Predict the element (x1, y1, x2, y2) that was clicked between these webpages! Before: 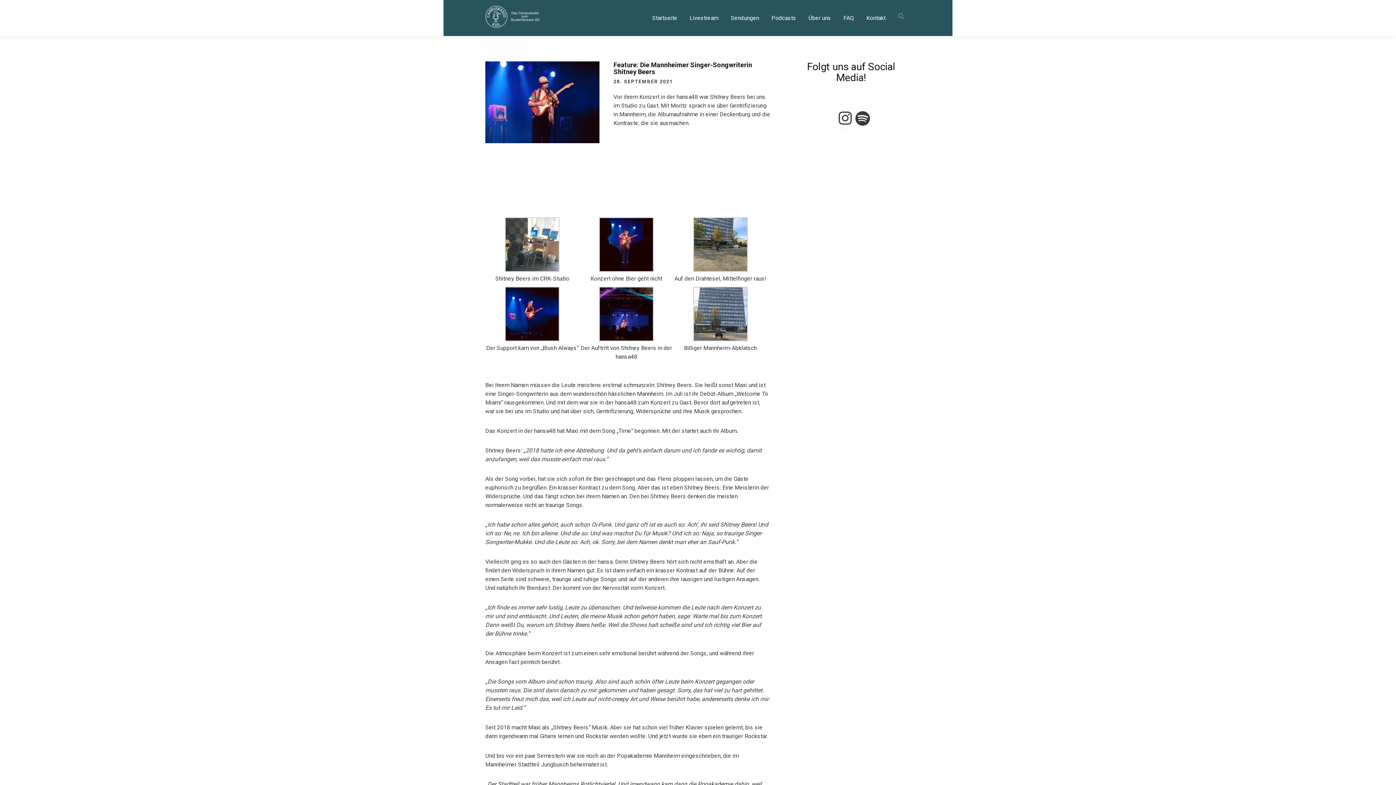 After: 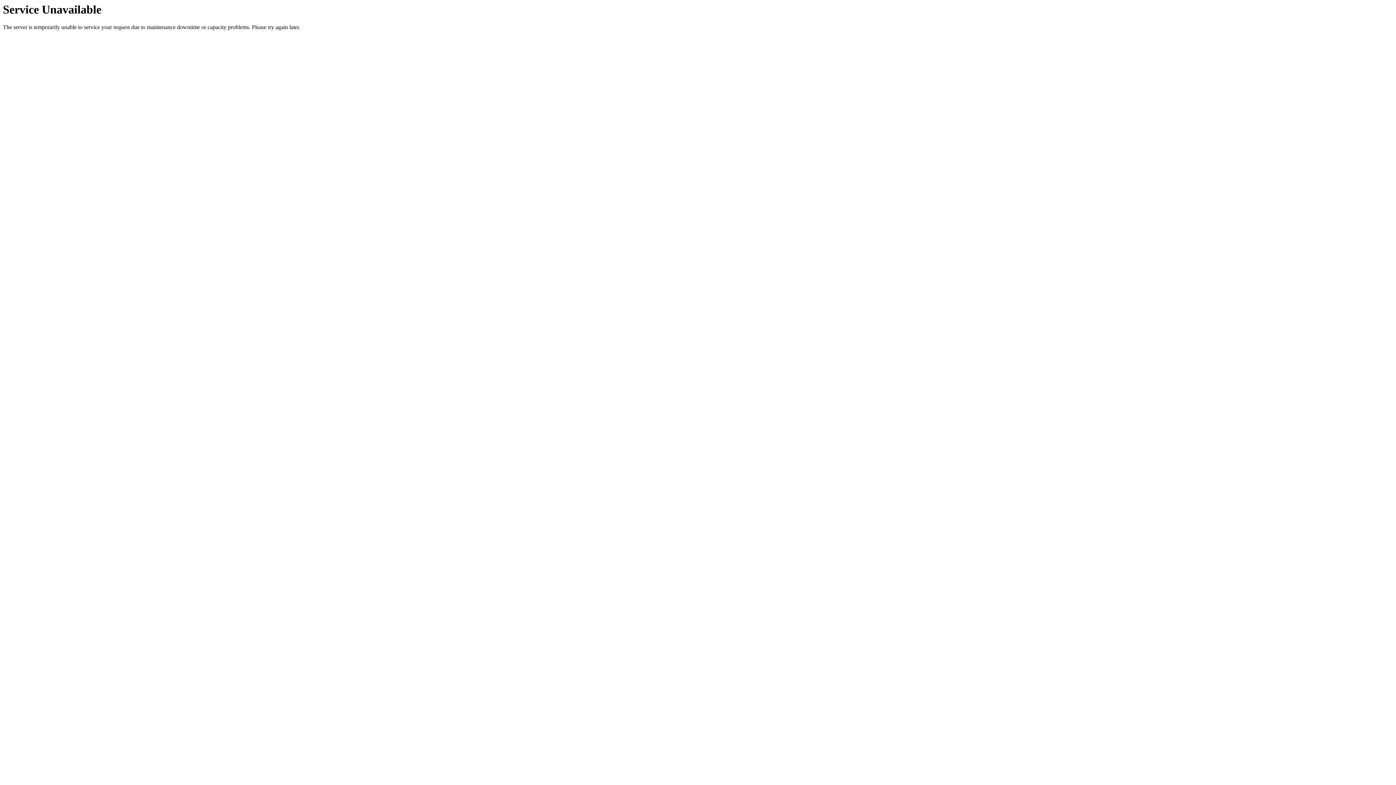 Action: bbox: (693, 266, 747, 273)